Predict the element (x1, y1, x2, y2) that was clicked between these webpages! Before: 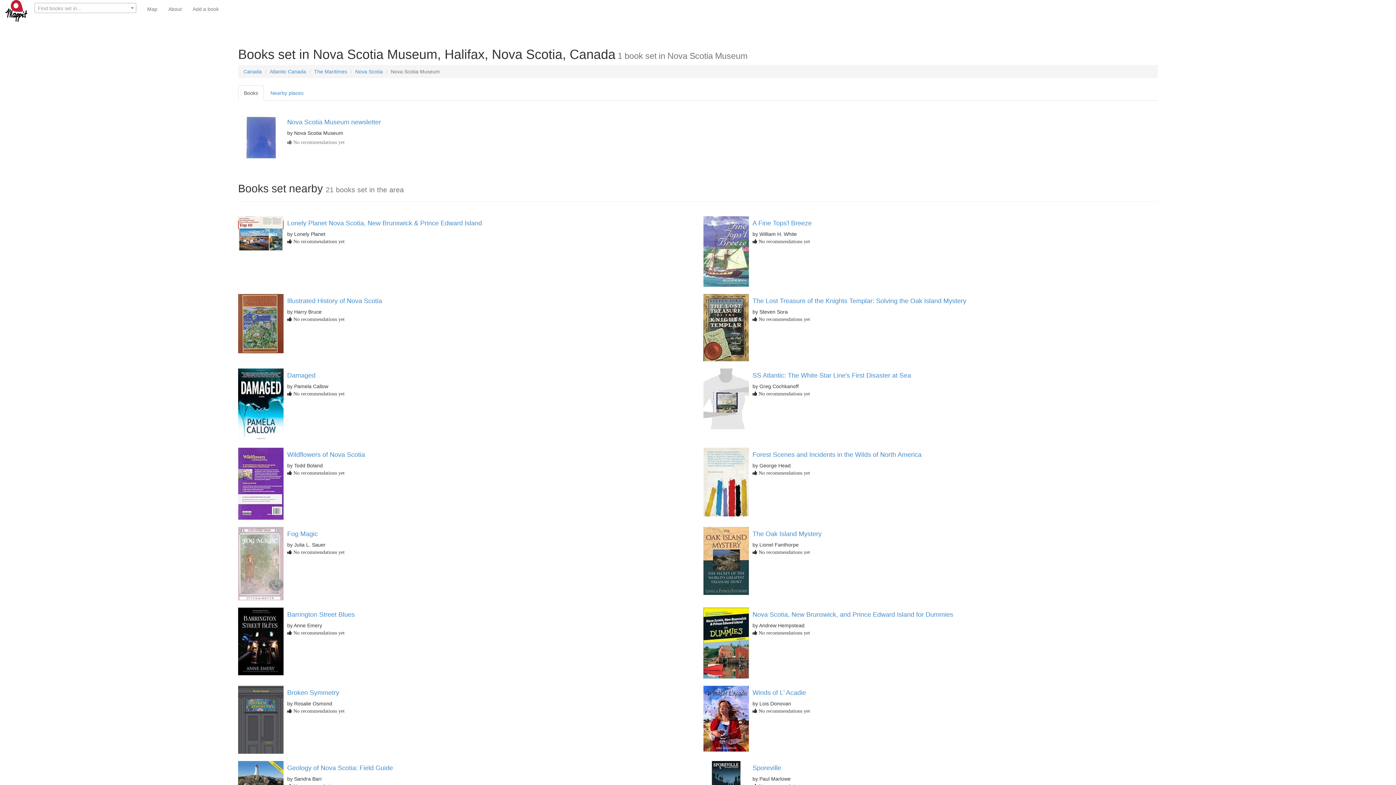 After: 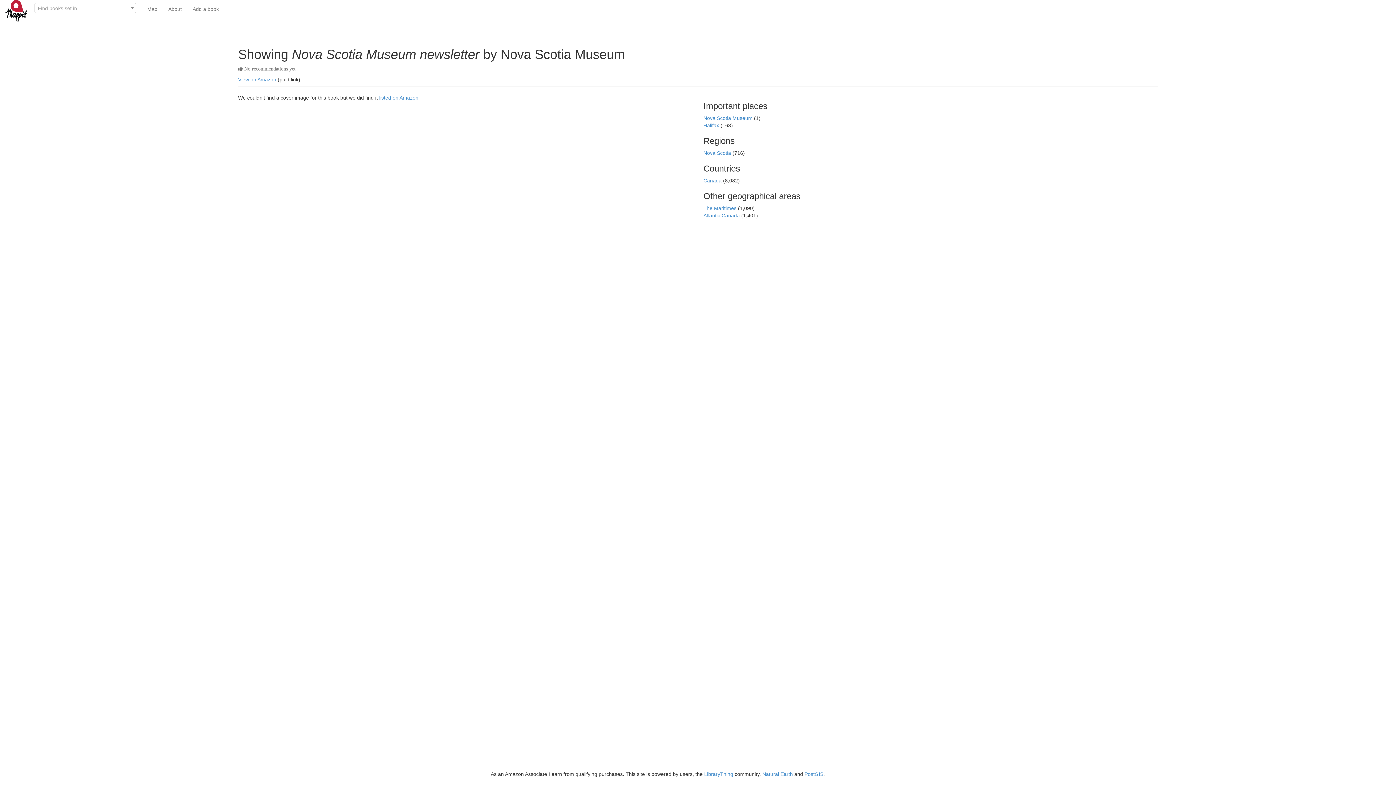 Action: bbox: (238, 115, 283, 160)